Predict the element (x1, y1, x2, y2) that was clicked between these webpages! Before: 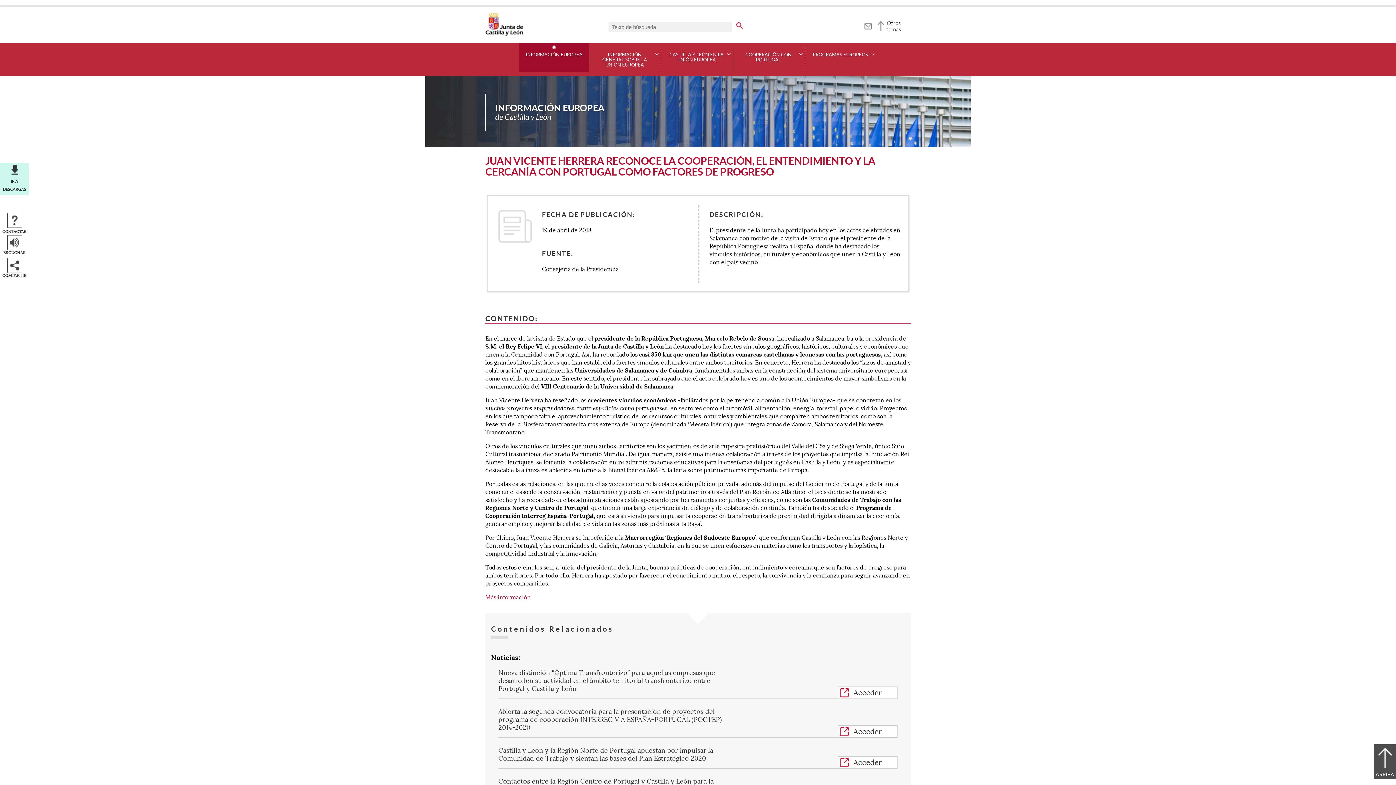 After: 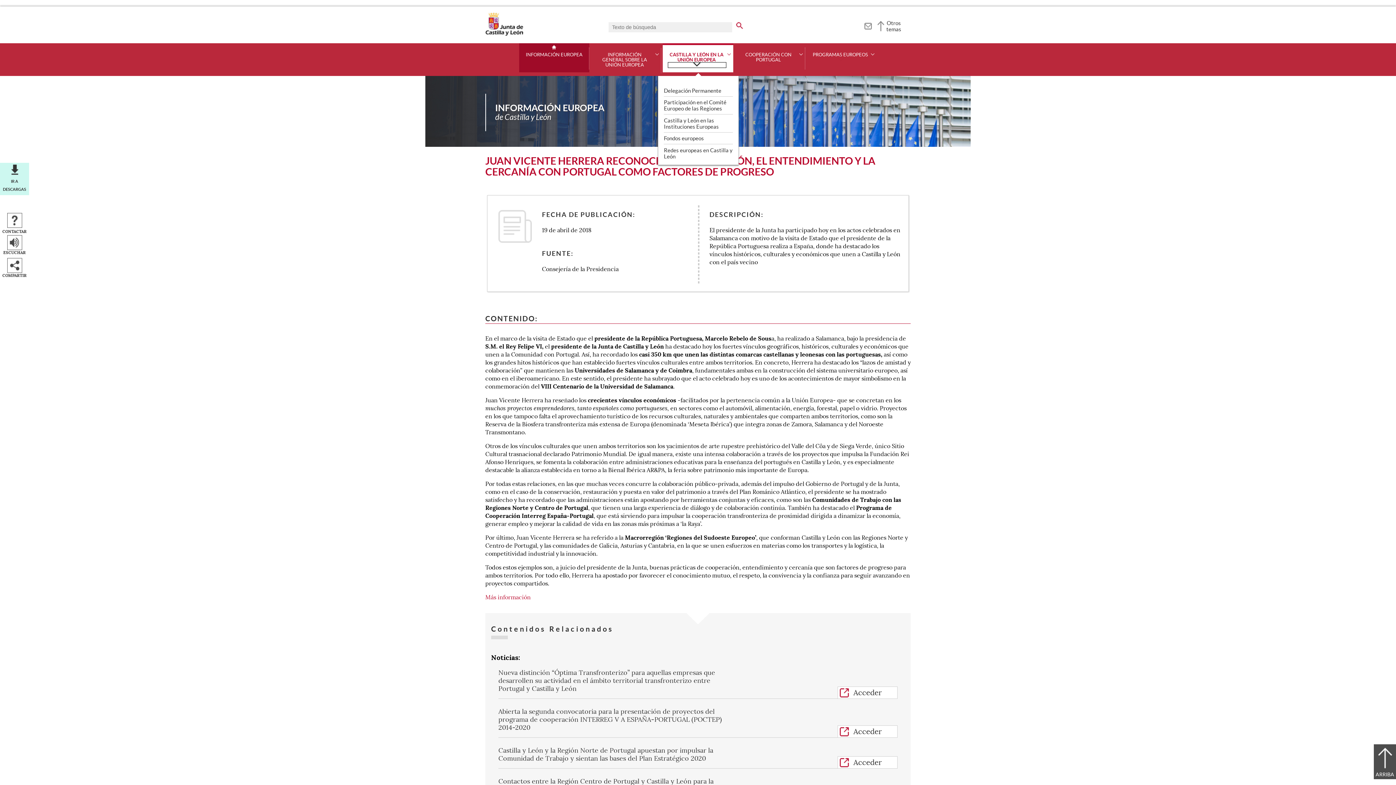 Action: bbox: (668, 62, 726, 67)